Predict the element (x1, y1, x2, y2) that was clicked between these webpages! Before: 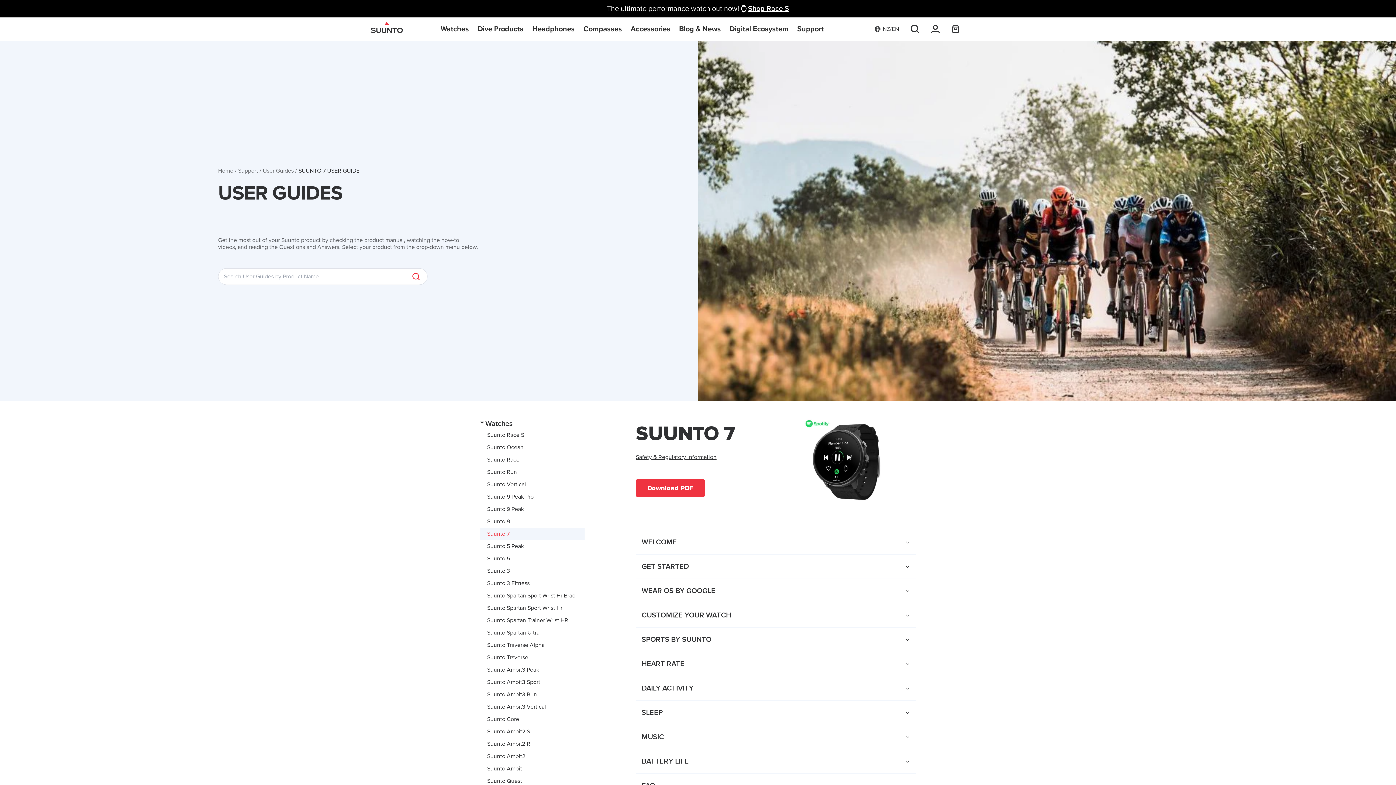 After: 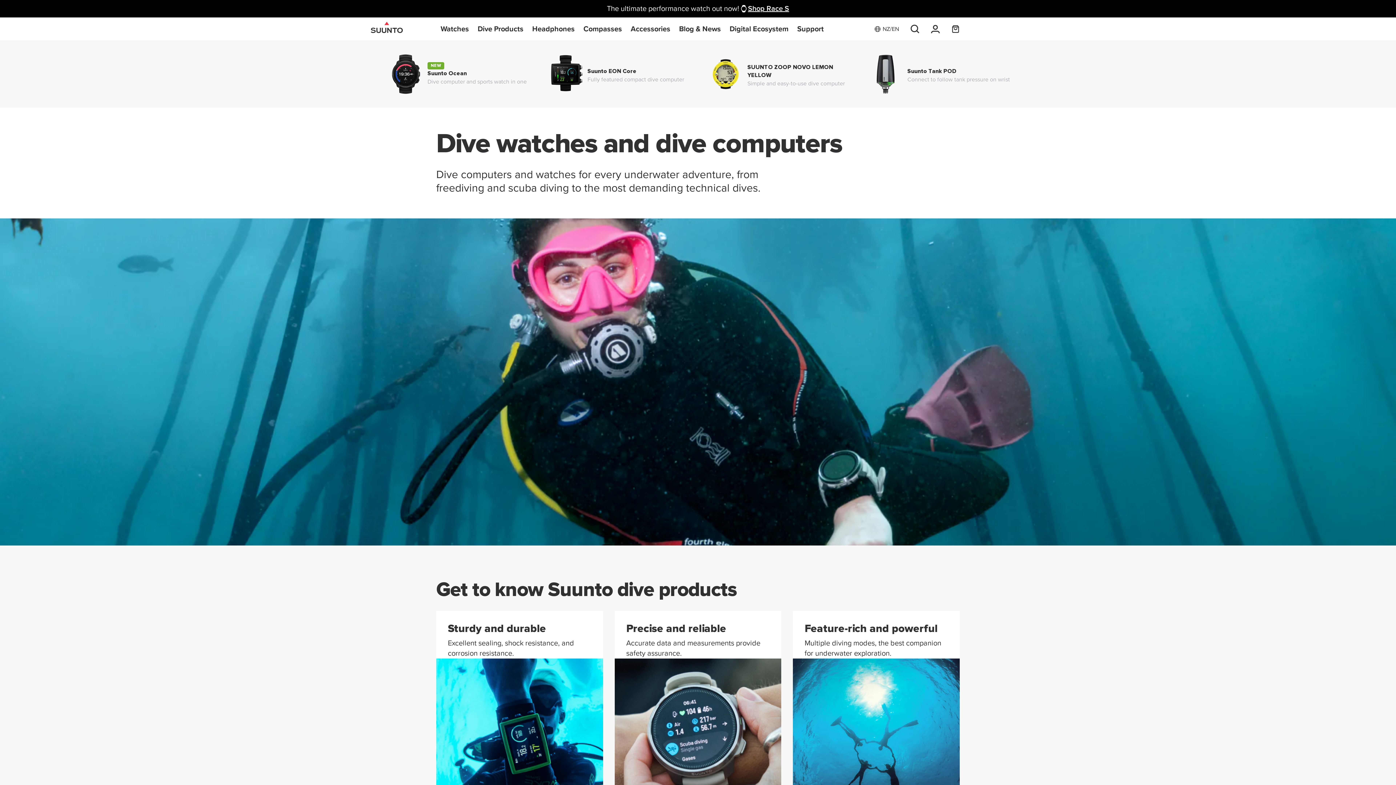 Action: label: Dive Products bbox: (477, 17, 523, 40)